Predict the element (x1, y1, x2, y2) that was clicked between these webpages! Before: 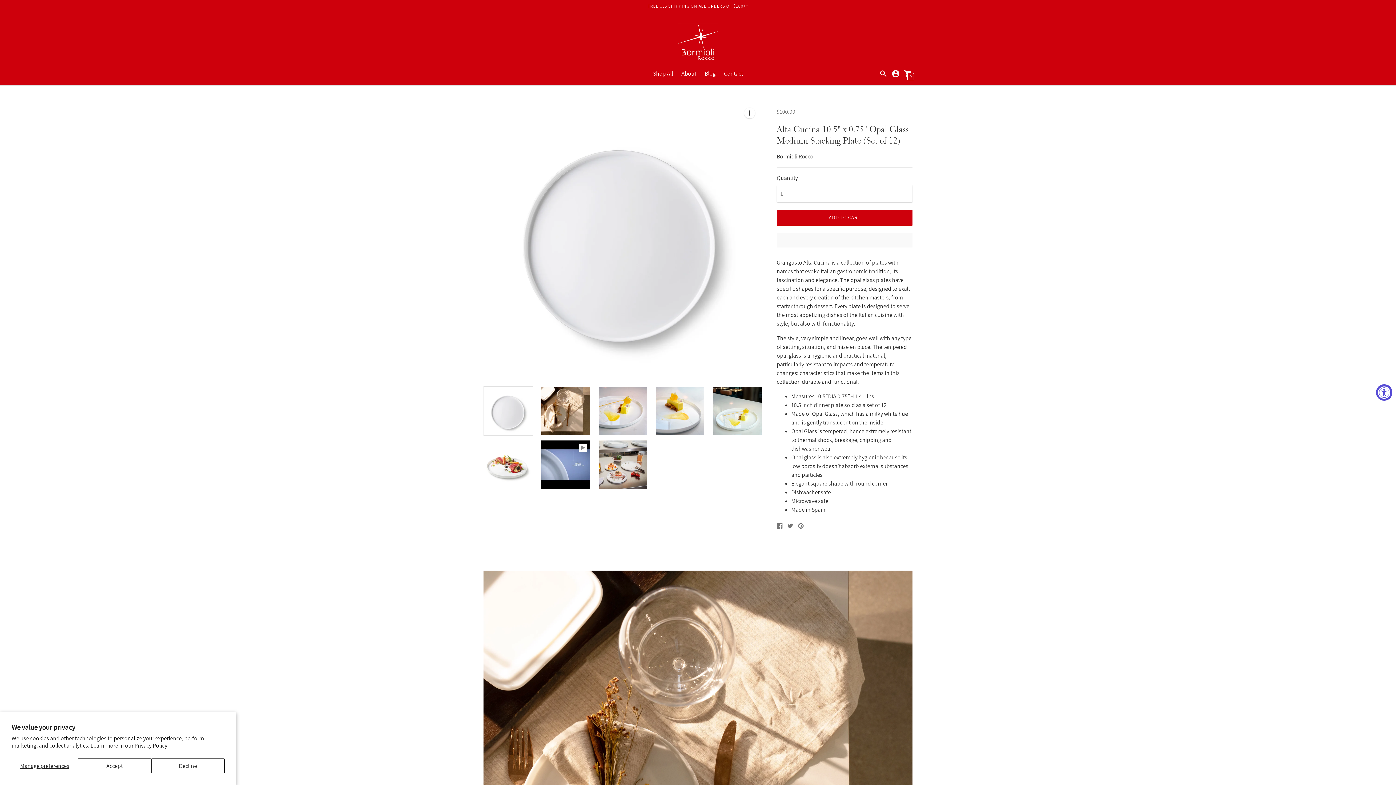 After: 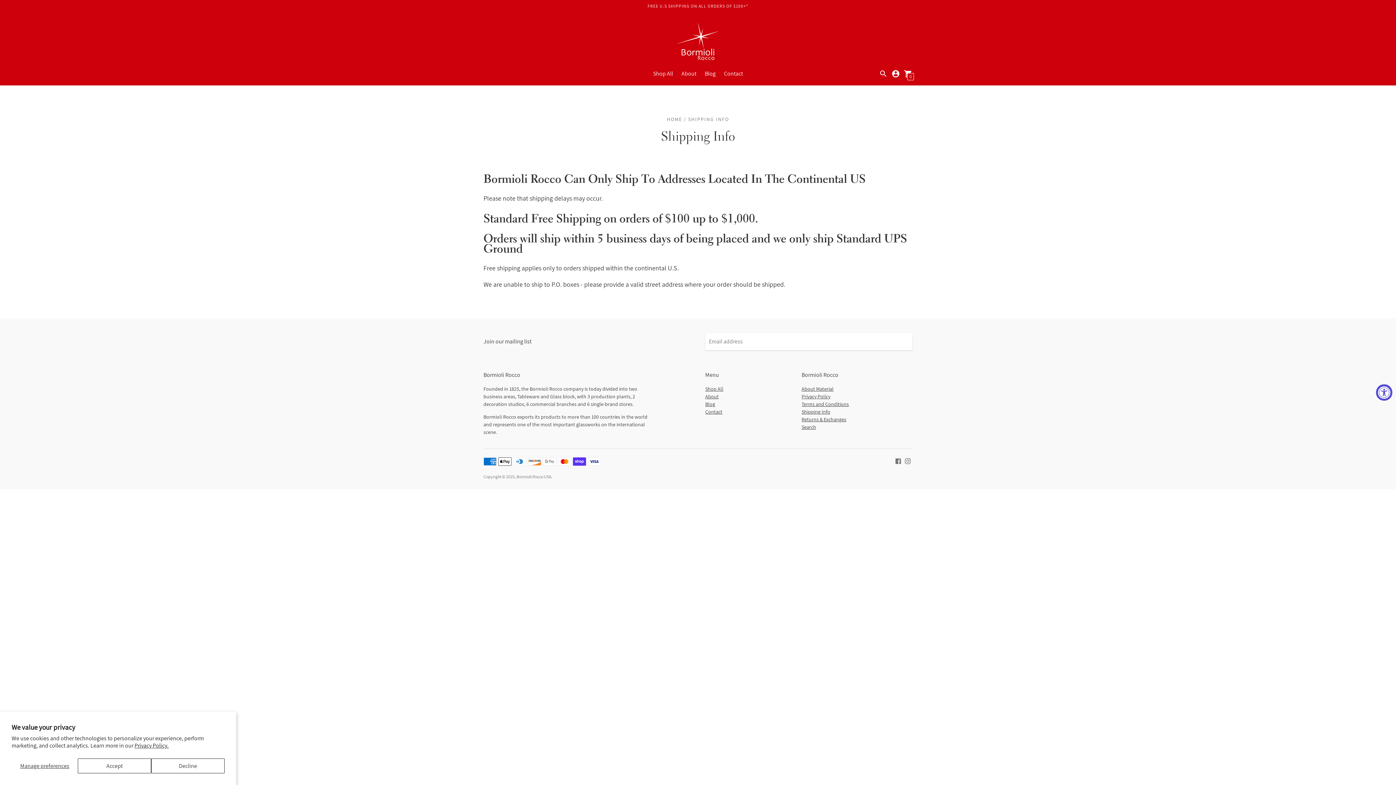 Action: label: FREE U.S SHIPPING ON ALL ORDERS OF $100+* bbox: (647, 3, 748, 8)